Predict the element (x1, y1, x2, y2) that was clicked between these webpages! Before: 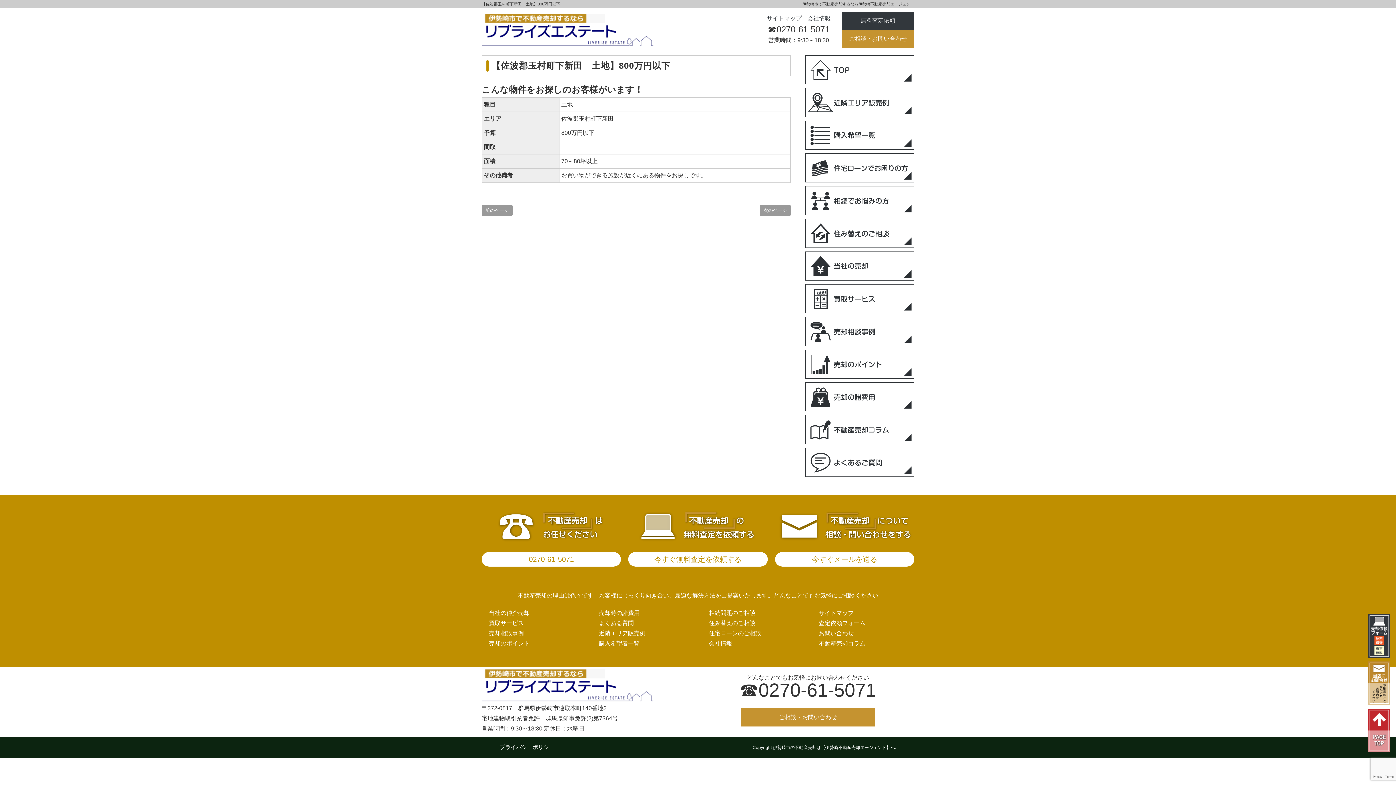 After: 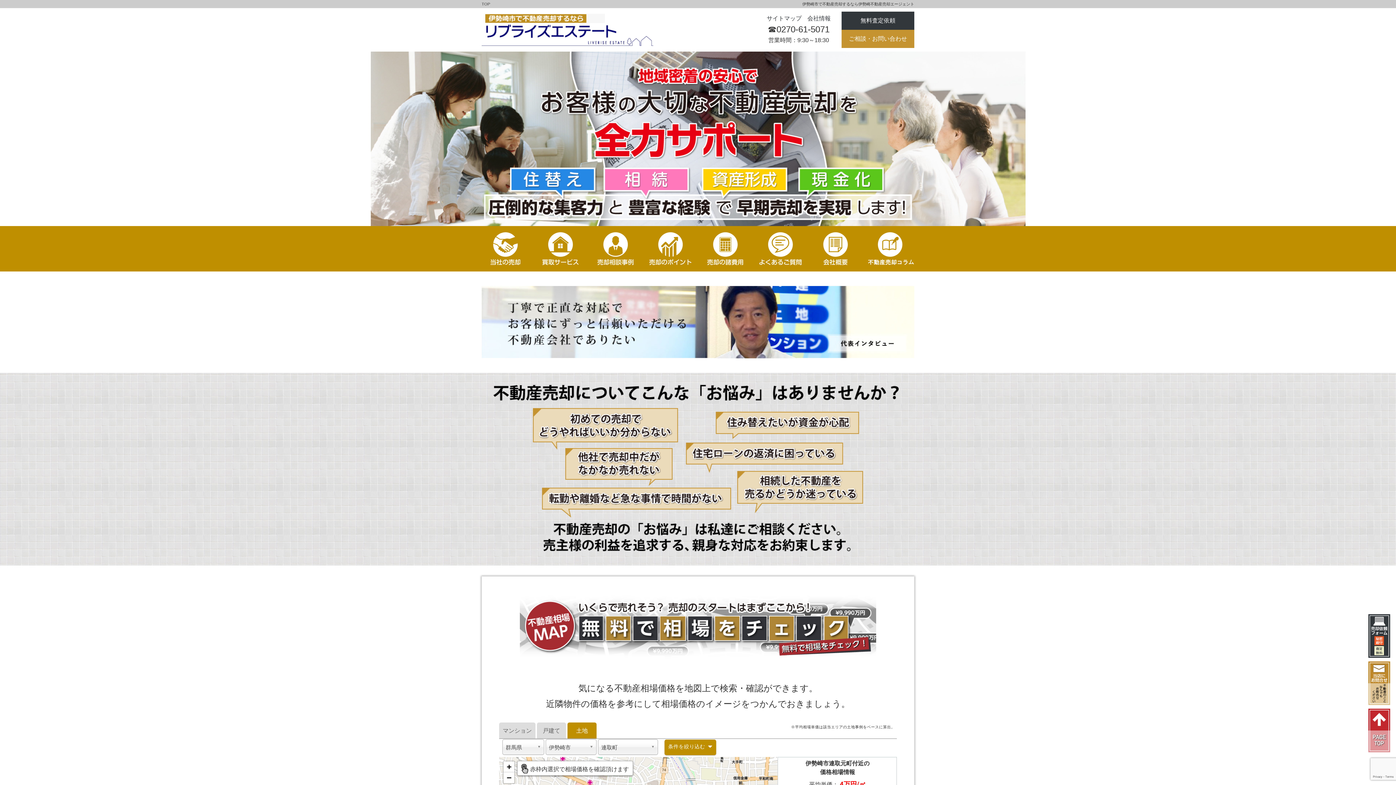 Action: bbox: (805, 55, 914, 84)